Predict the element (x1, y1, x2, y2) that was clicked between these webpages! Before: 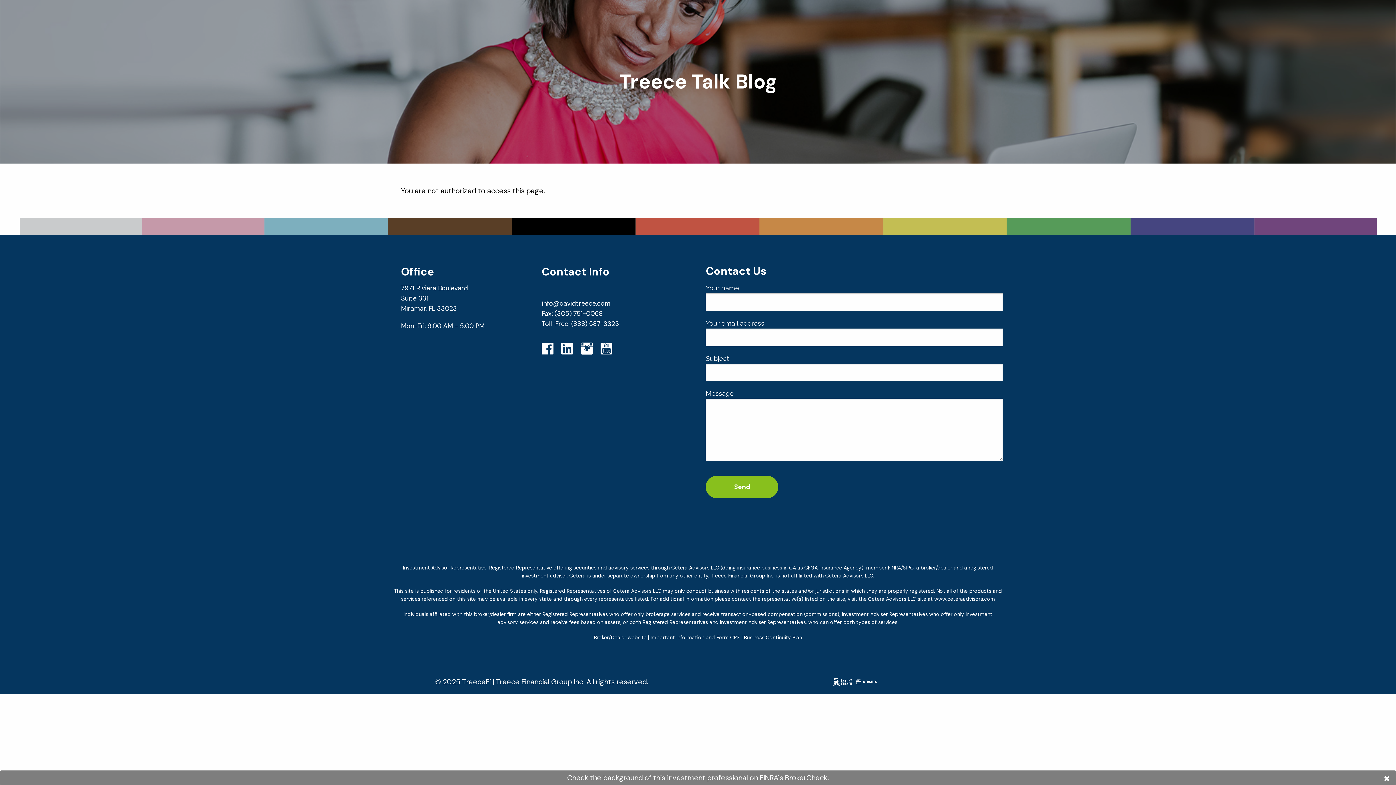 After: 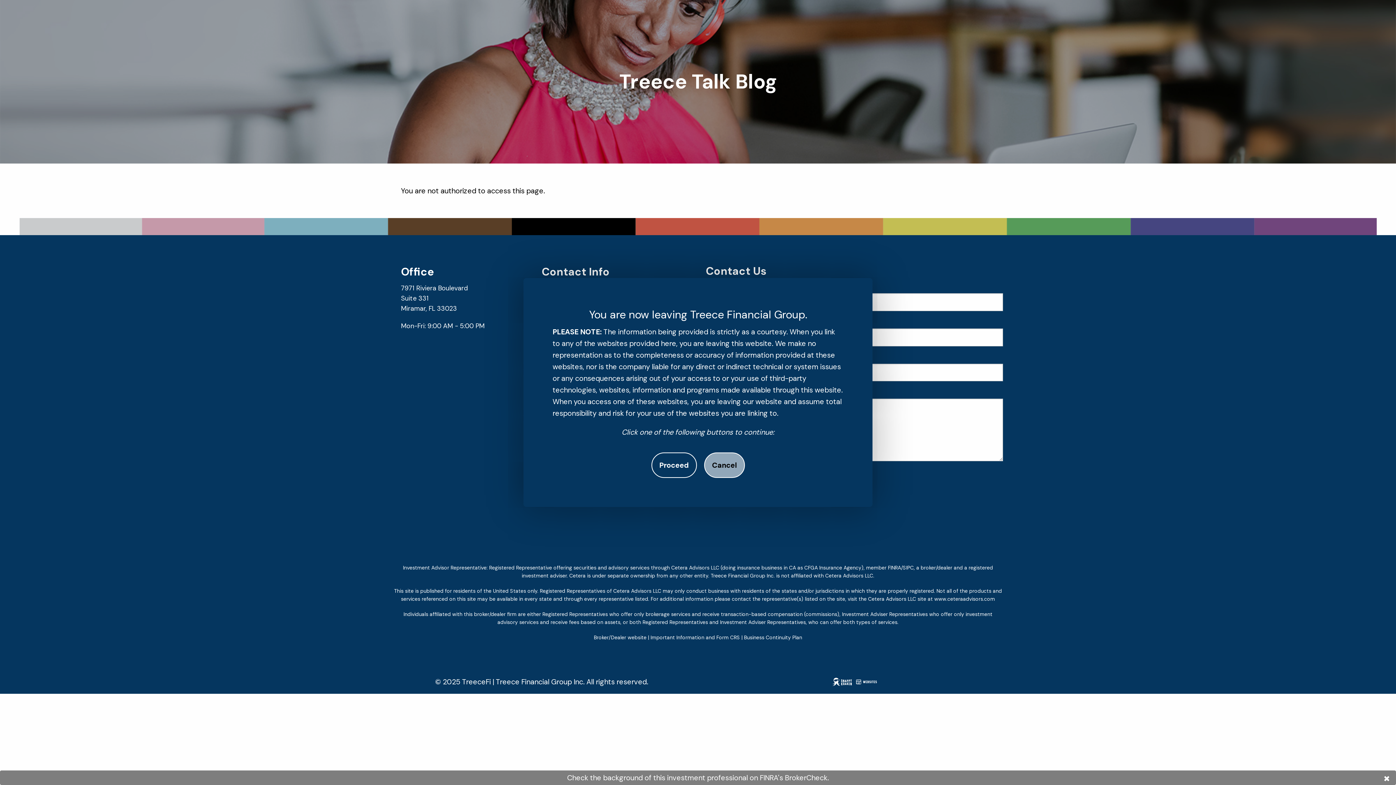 Action: label: Business Continuity Plan bbox: (744, 634, 802, 641)